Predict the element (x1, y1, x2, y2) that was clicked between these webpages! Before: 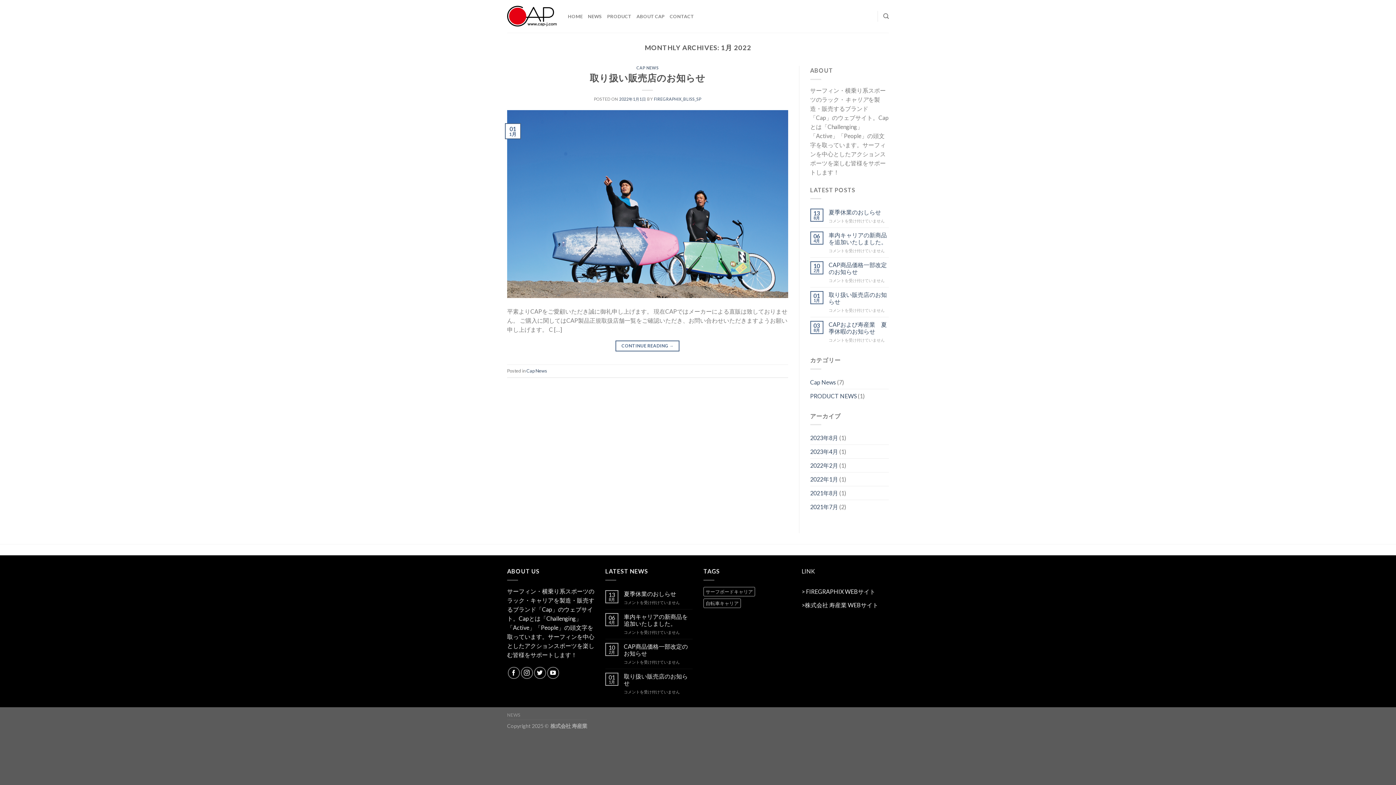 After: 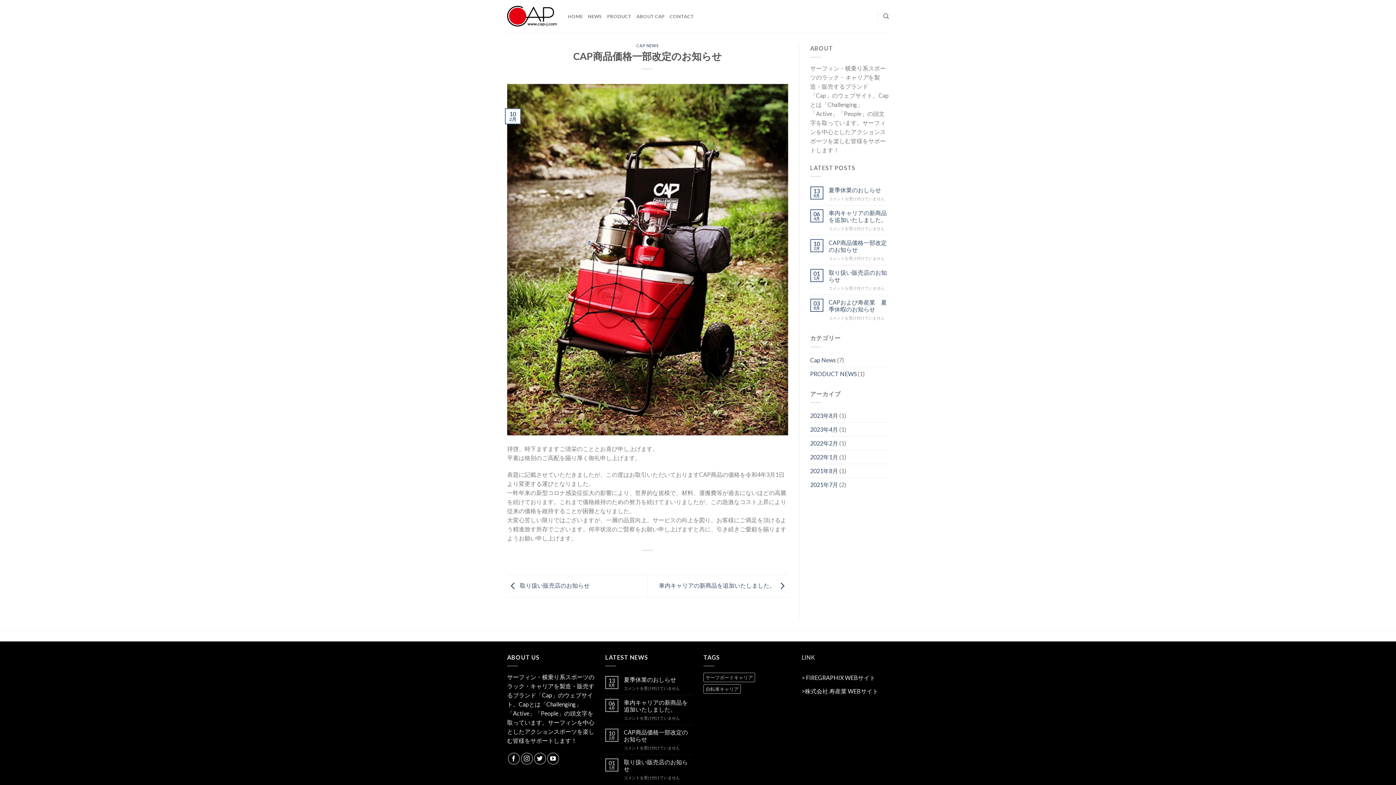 Action: bbox: (624, 643, 692, 657) label: CAP商品価格一部改定のお知らせ